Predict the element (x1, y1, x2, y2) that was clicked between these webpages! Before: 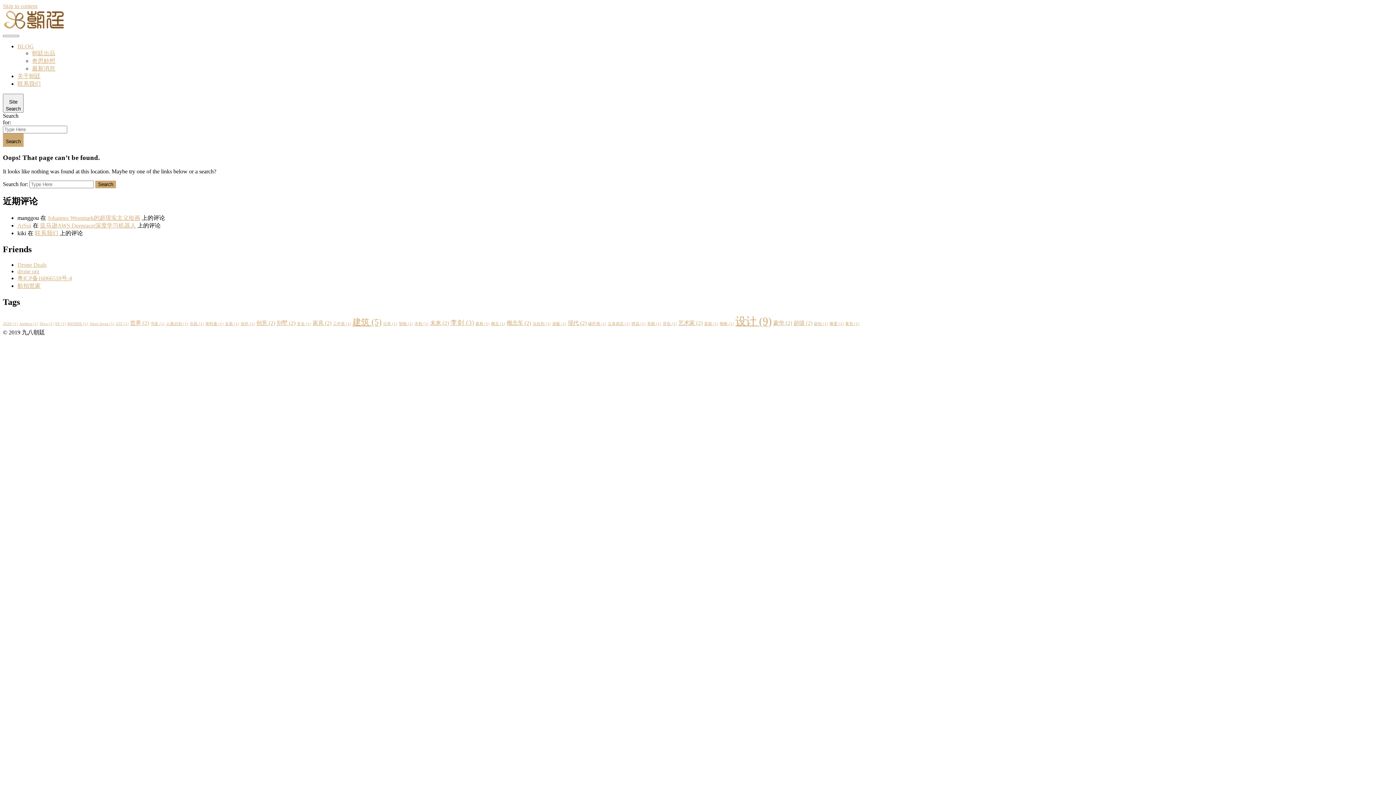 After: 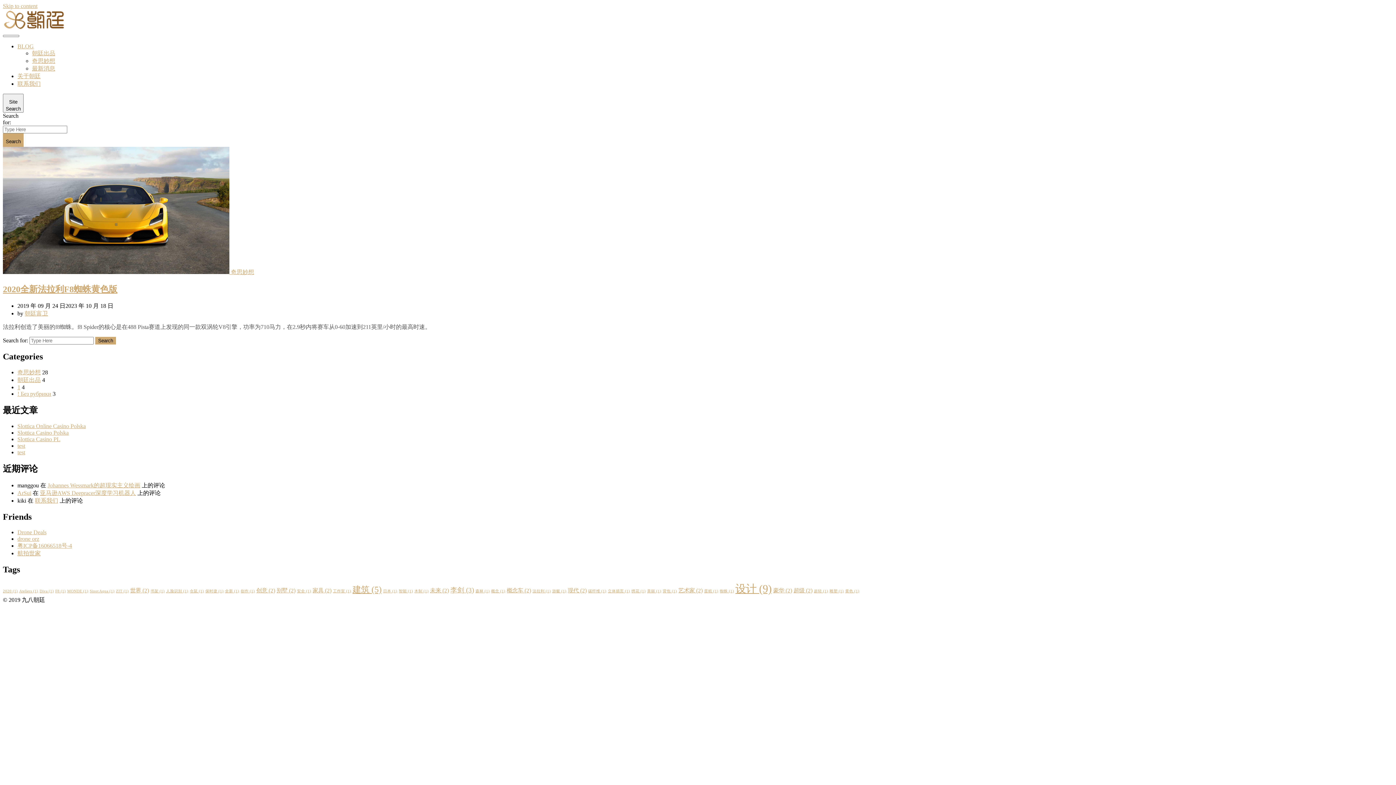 Action: bbox: (720, 321, 734, 325) label: 蜘蛛 (1 item)